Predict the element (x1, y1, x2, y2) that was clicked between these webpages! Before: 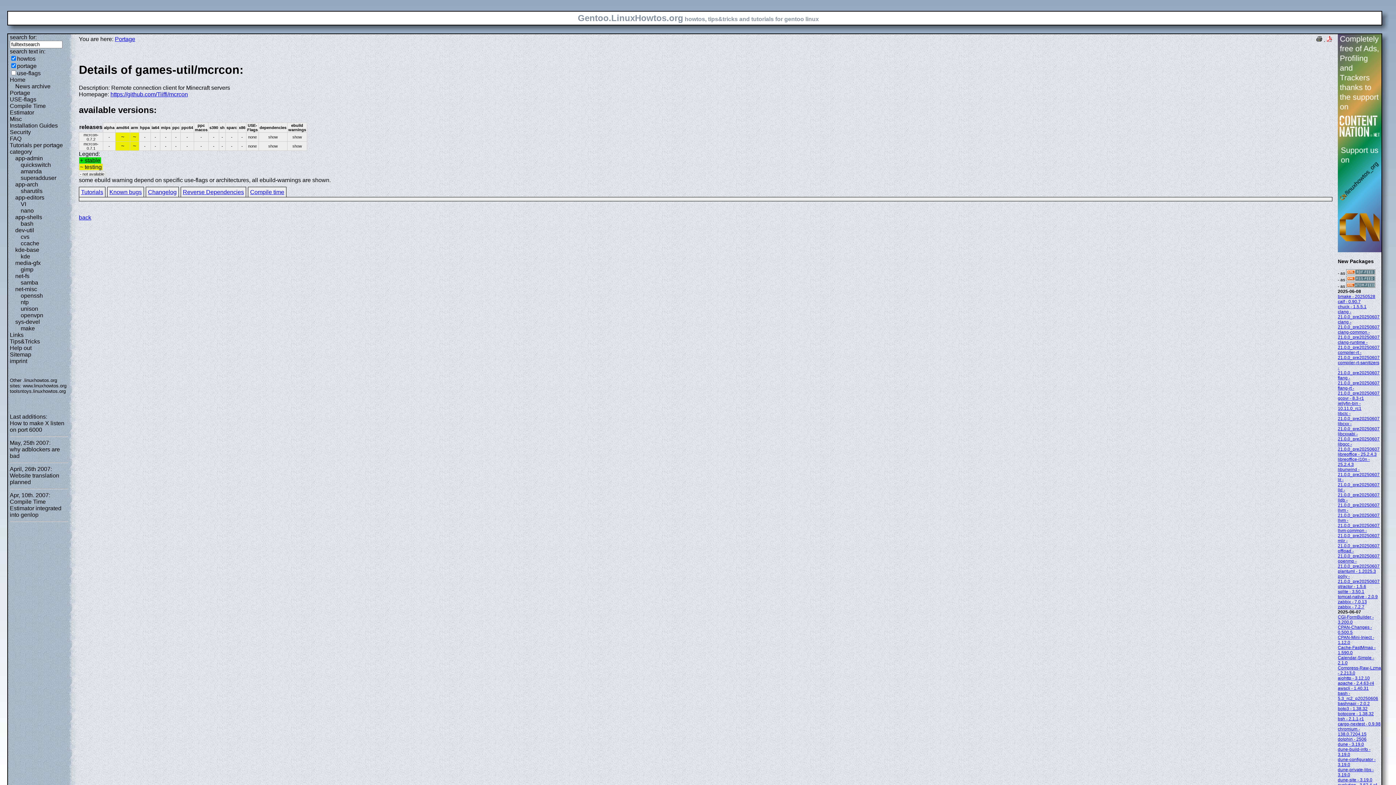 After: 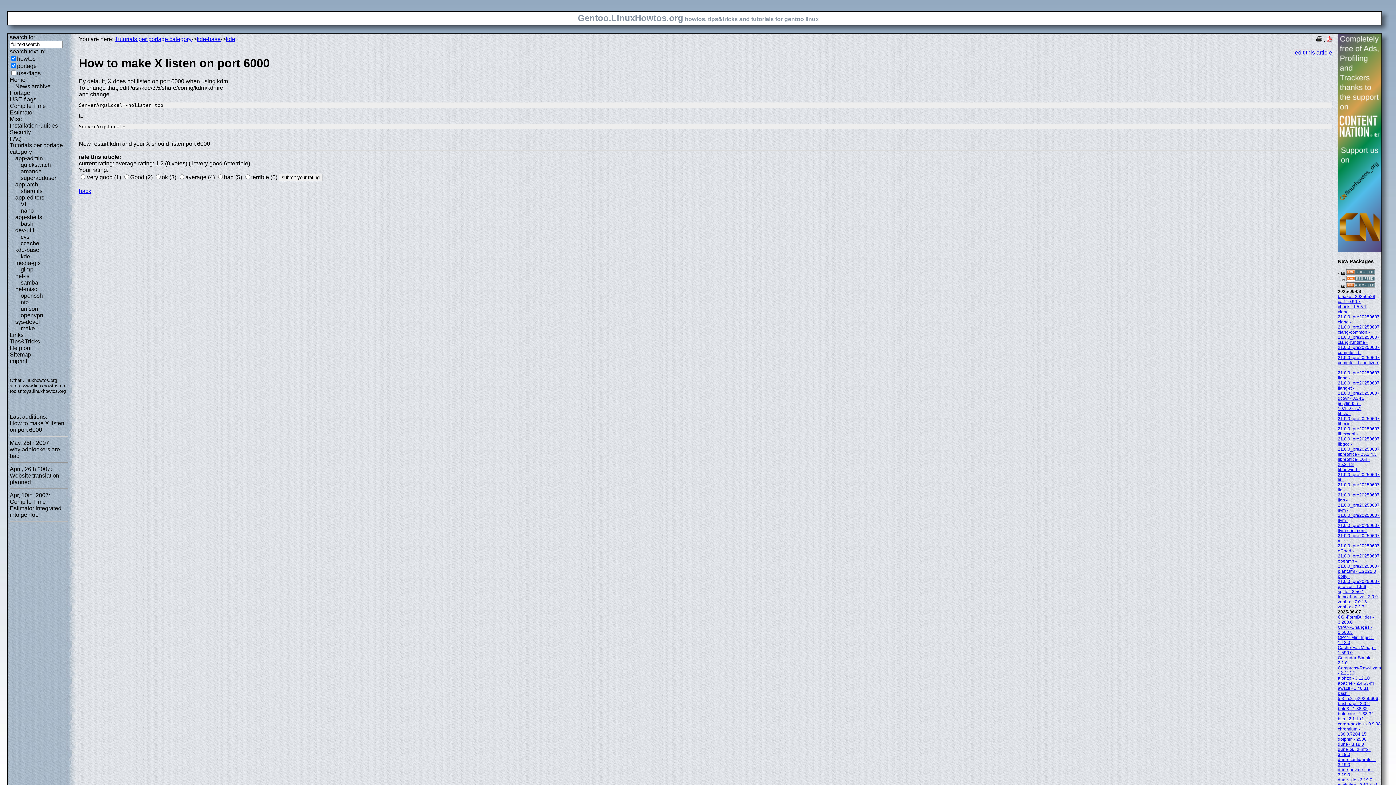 Action: bbox: (9, 420, 64, 433) label: How to make X listen on port 6000